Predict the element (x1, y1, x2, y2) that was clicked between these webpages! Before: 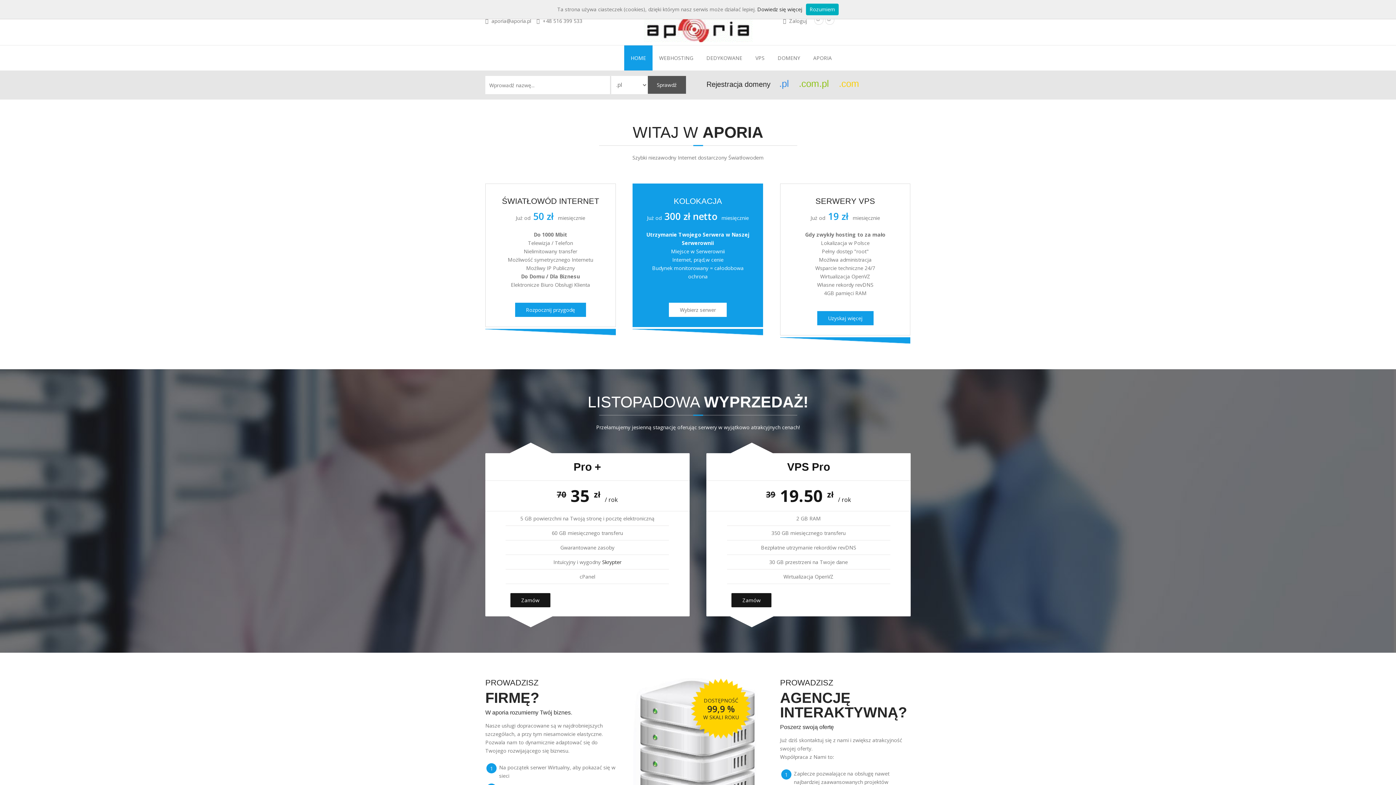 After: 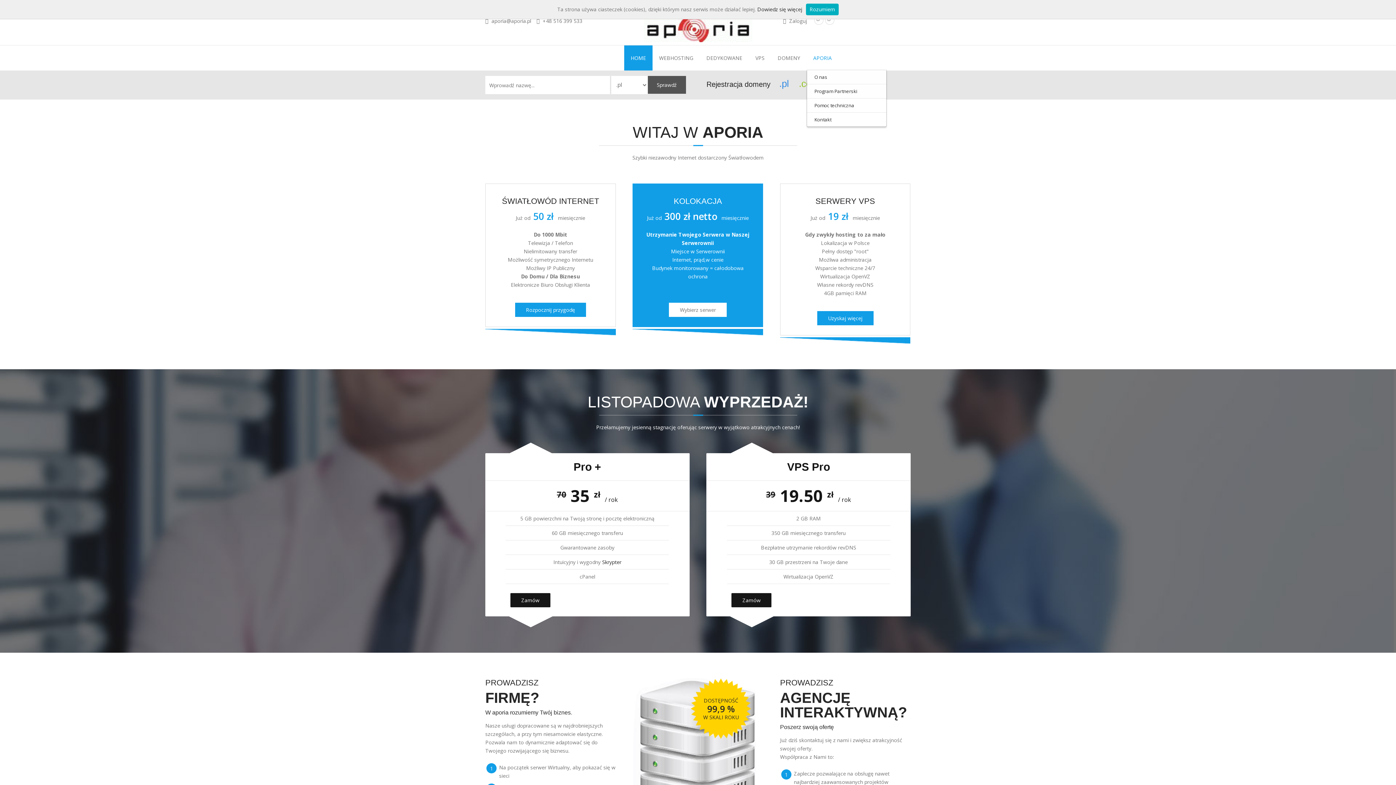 Action: bbox: (806, 45, 838, 70) label: APORIA